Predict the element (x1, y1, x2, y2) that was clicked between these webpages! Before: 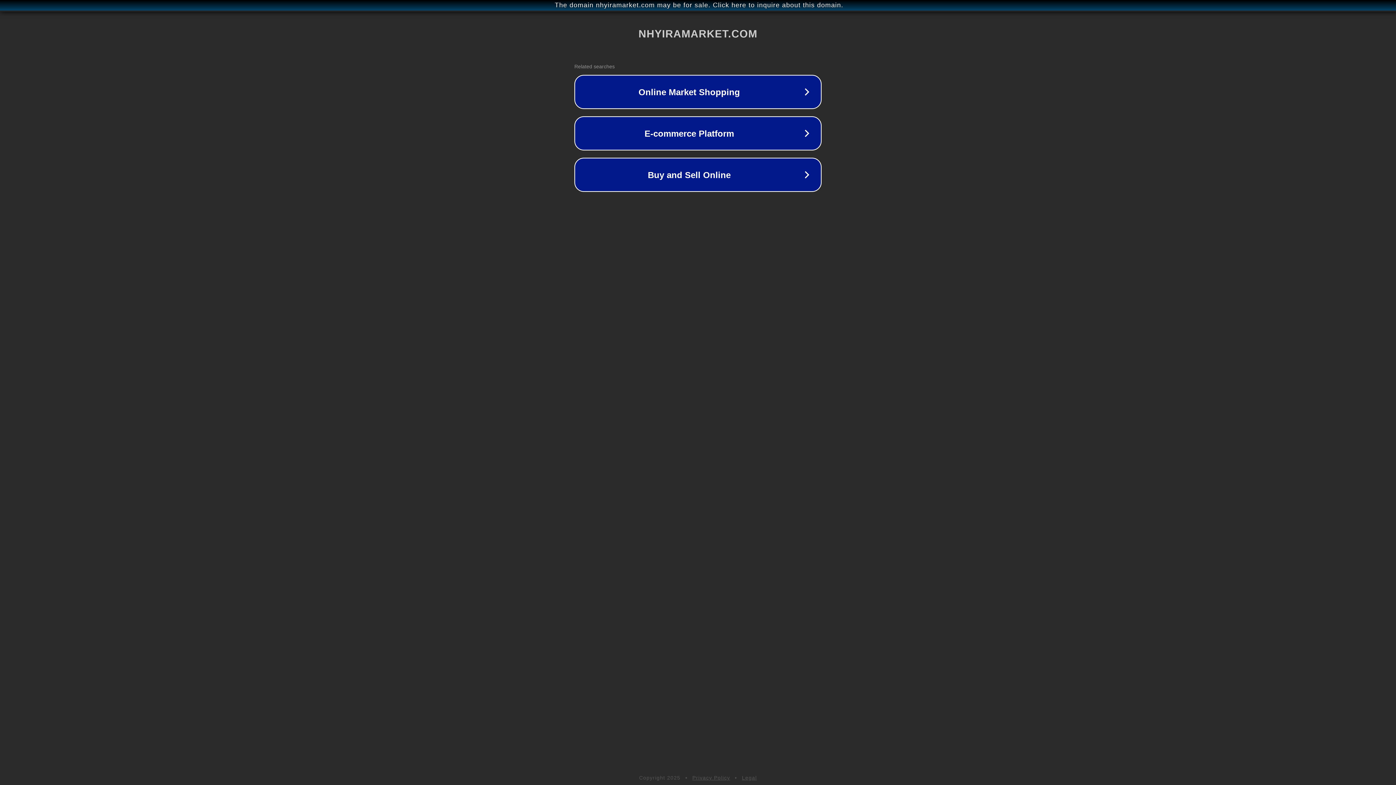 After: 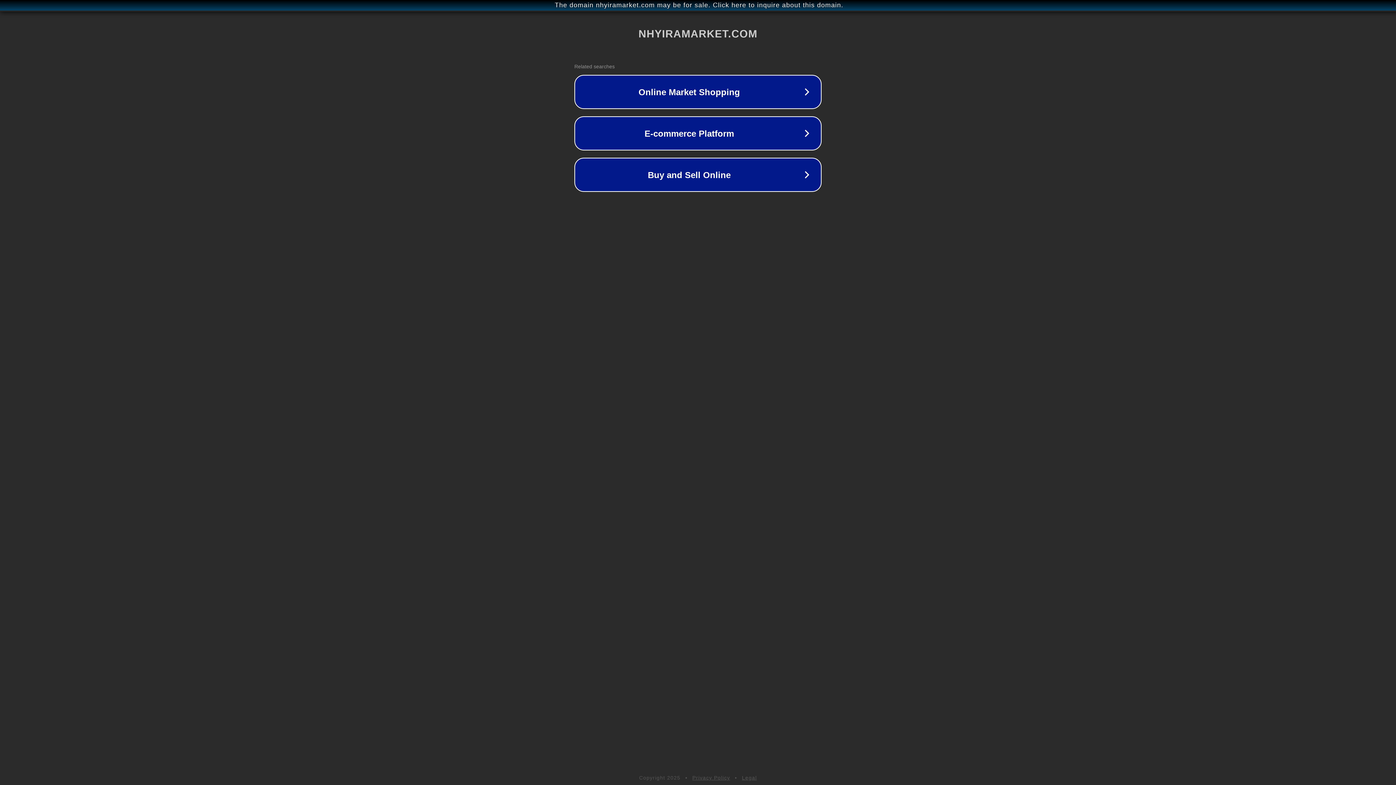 Action: bbox: (692, 775, 730, 781) label: Privacy Policy